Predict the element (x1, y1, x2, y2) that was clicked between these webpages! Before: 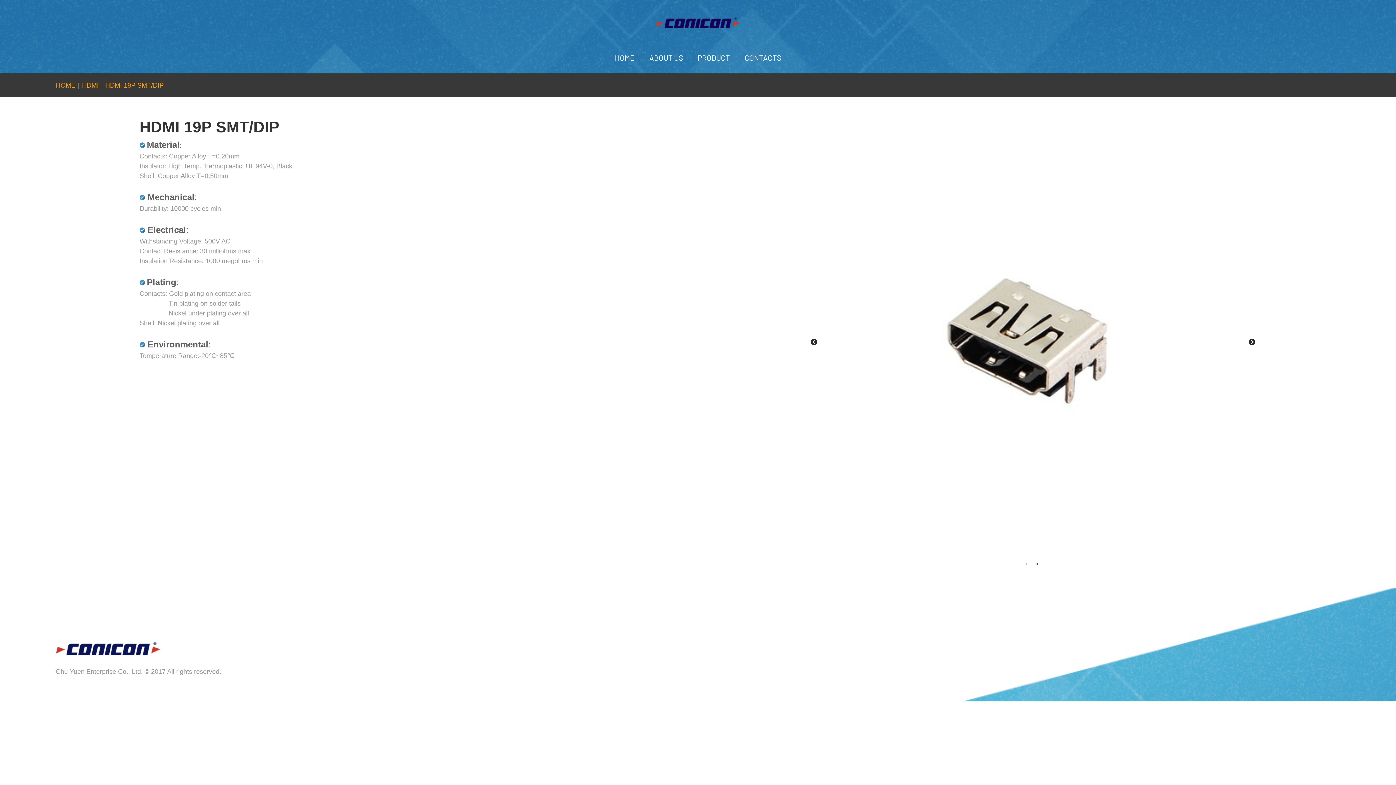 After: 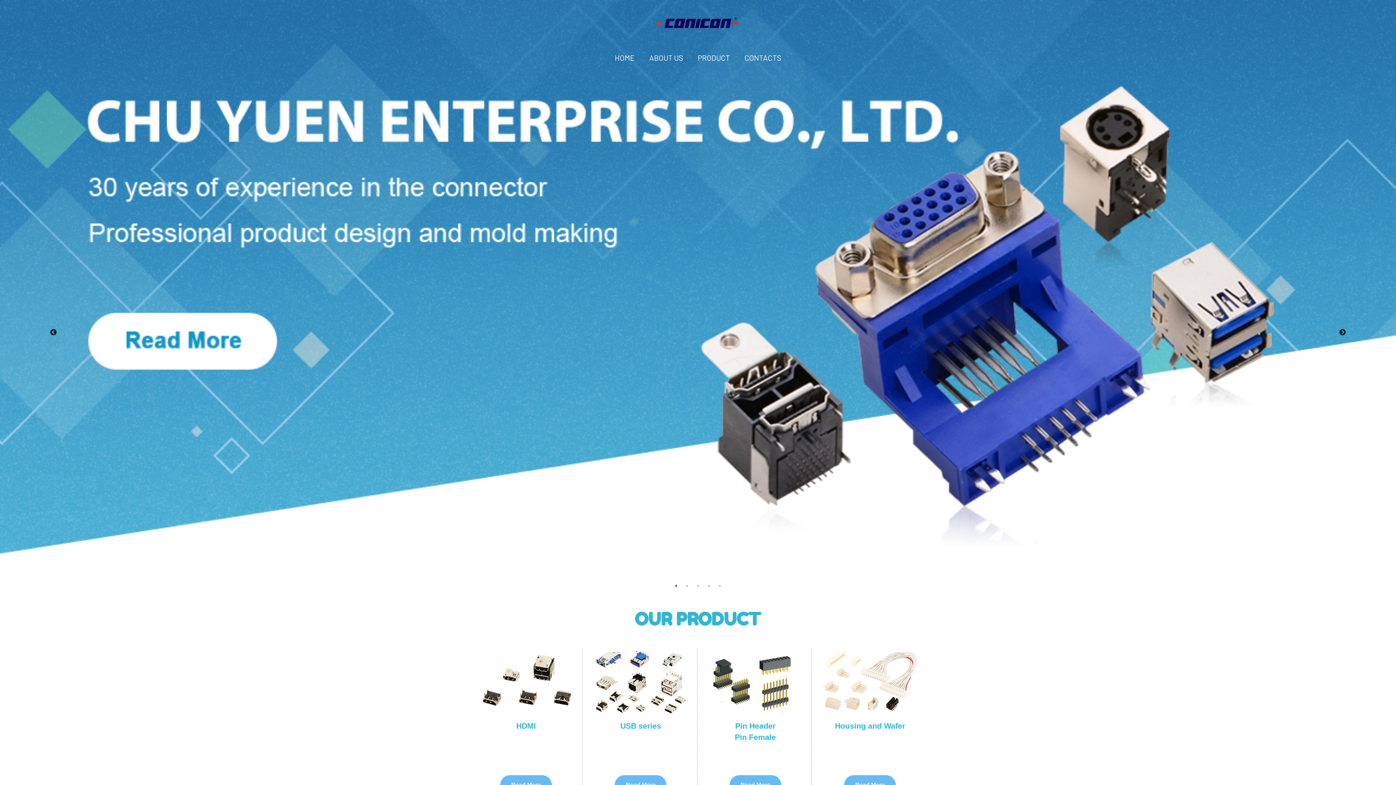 Action: bbox: (656, 20, 740, 29)